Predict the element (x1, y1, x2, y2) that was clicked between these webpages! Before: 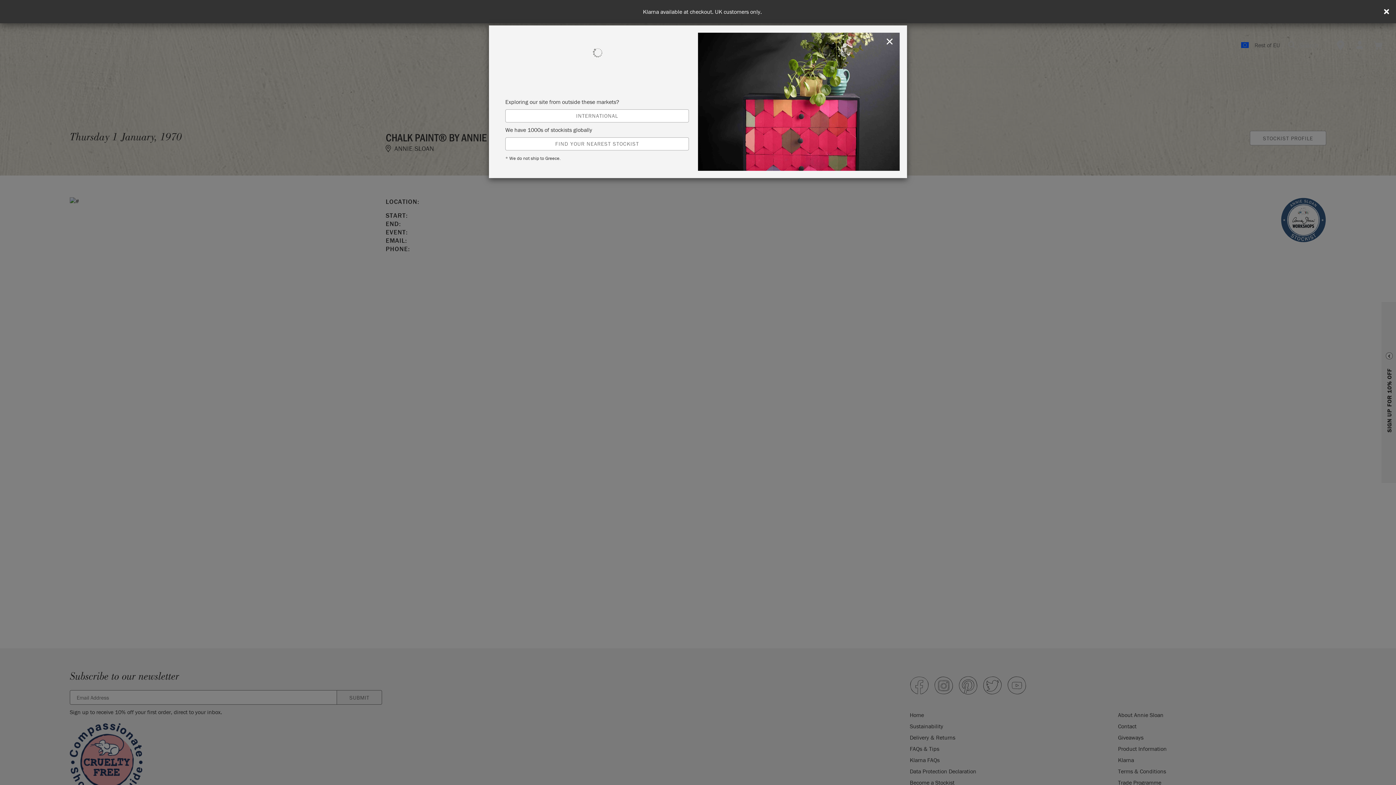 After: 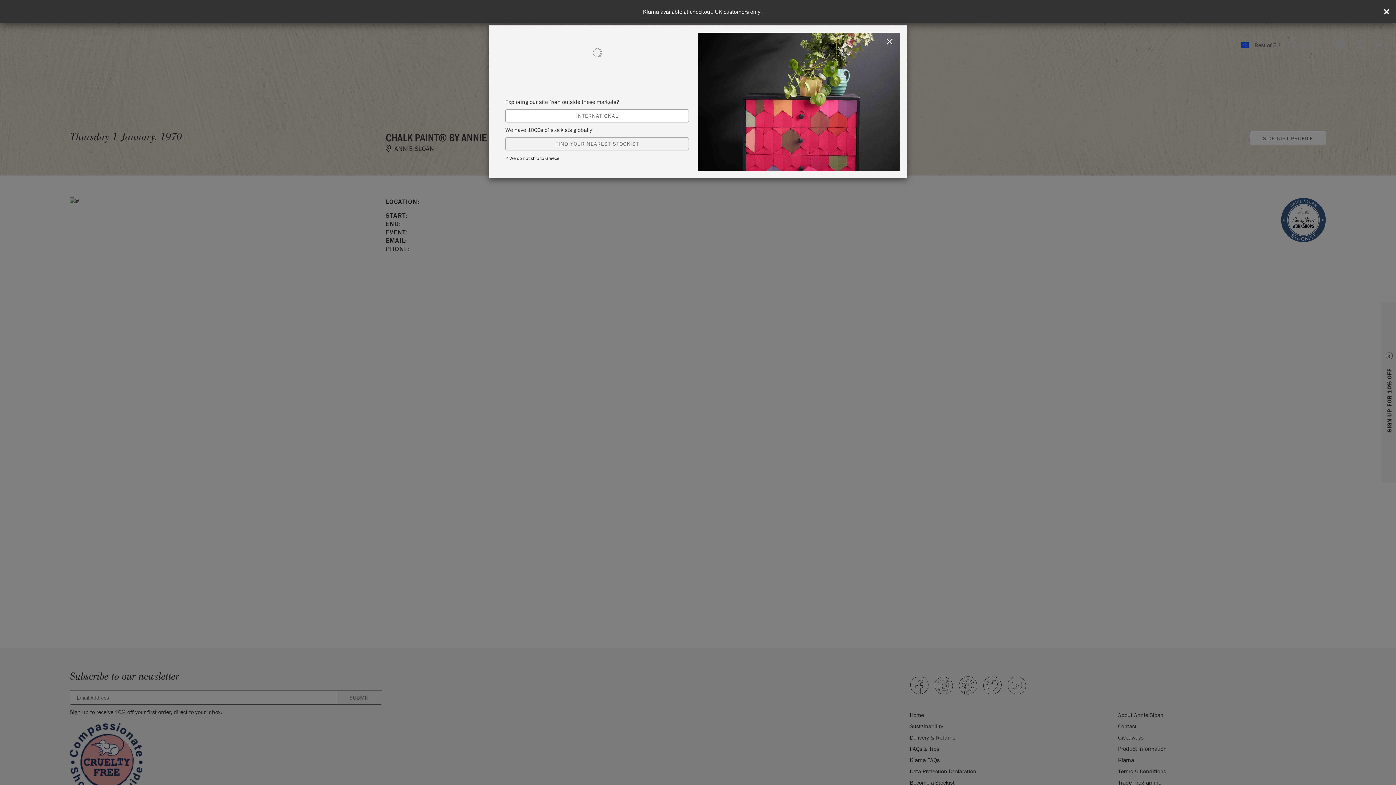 Action: label: FIND YOUR NEAREST STOCKIST bbox: (505, 137, 689, 150)